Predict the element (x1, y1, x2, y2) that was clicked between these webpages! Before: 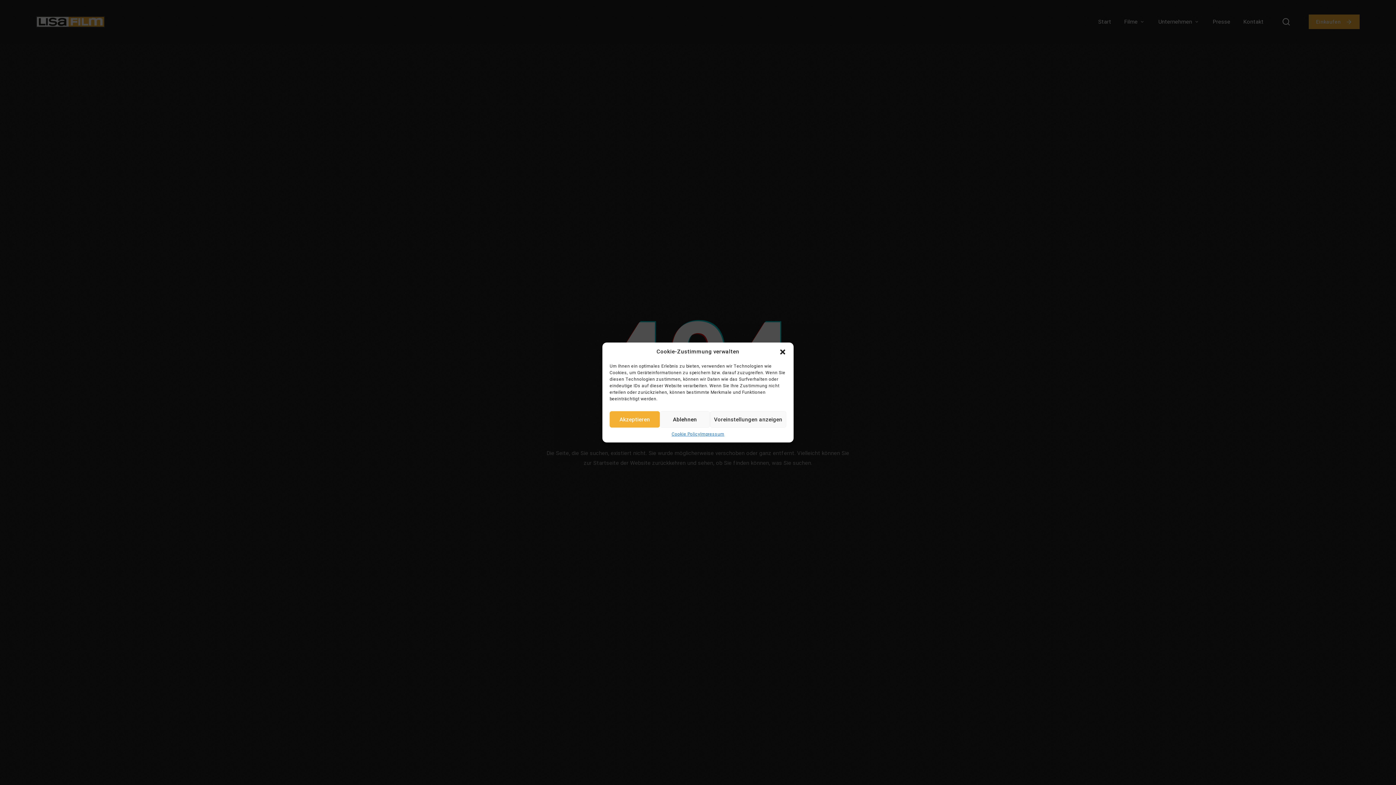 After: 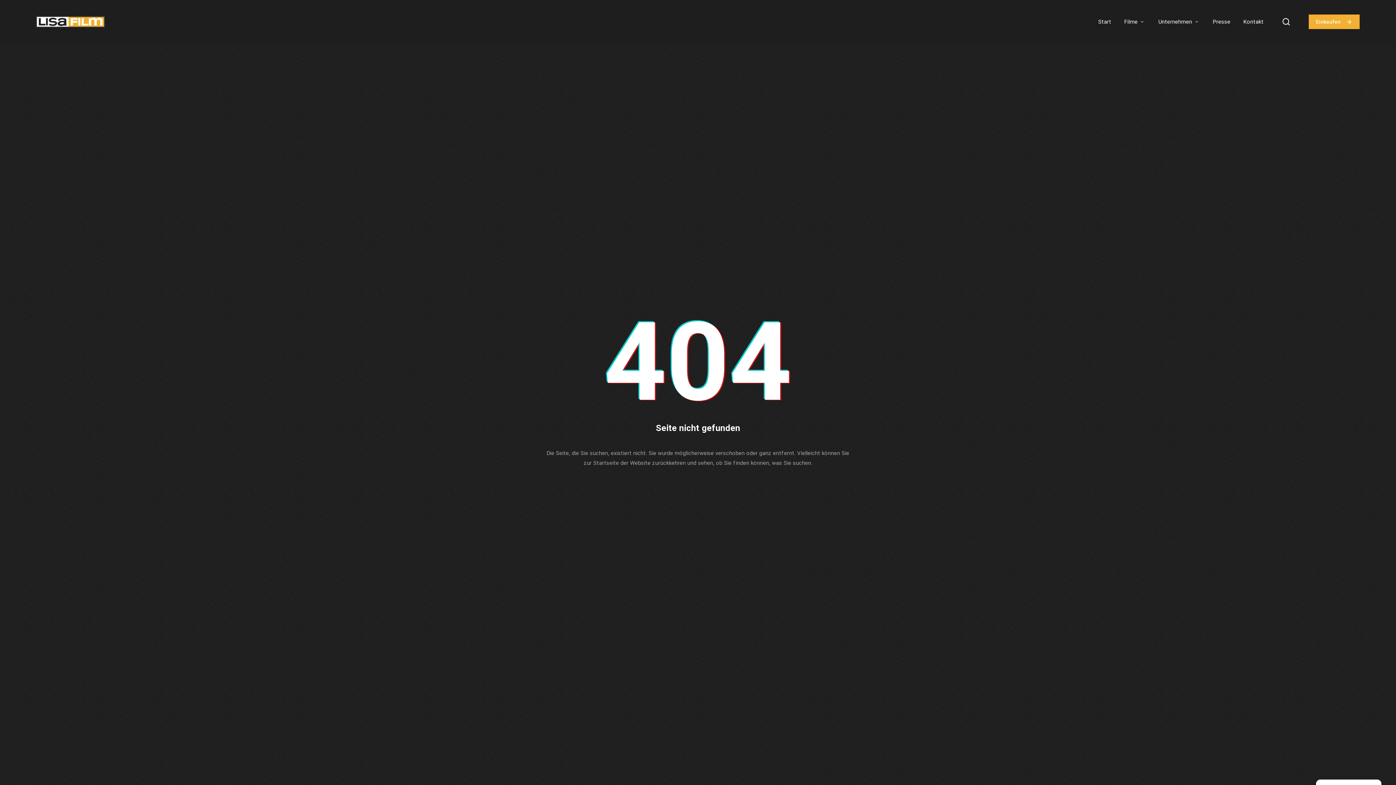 Action: bbox: (659, 411, 710, 427) label: Ablehnen